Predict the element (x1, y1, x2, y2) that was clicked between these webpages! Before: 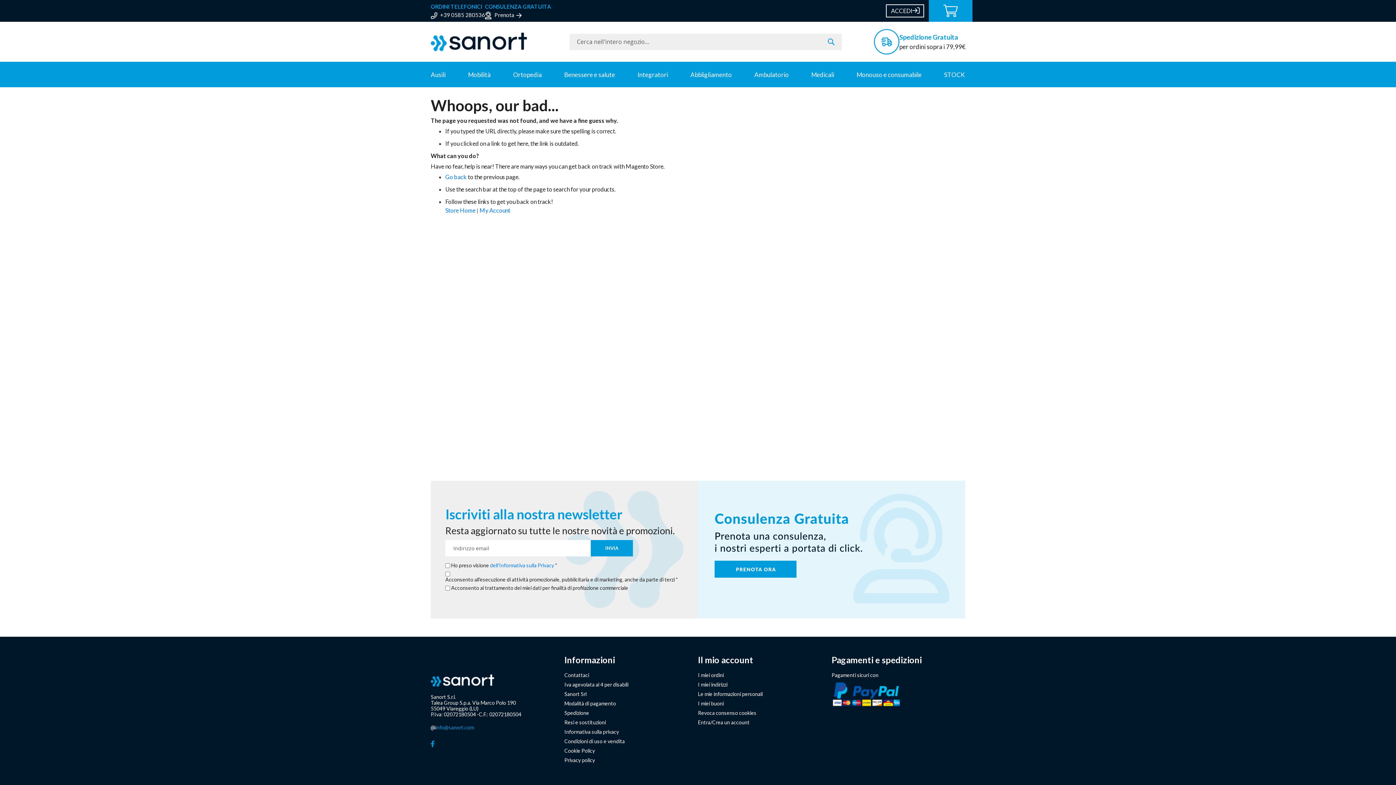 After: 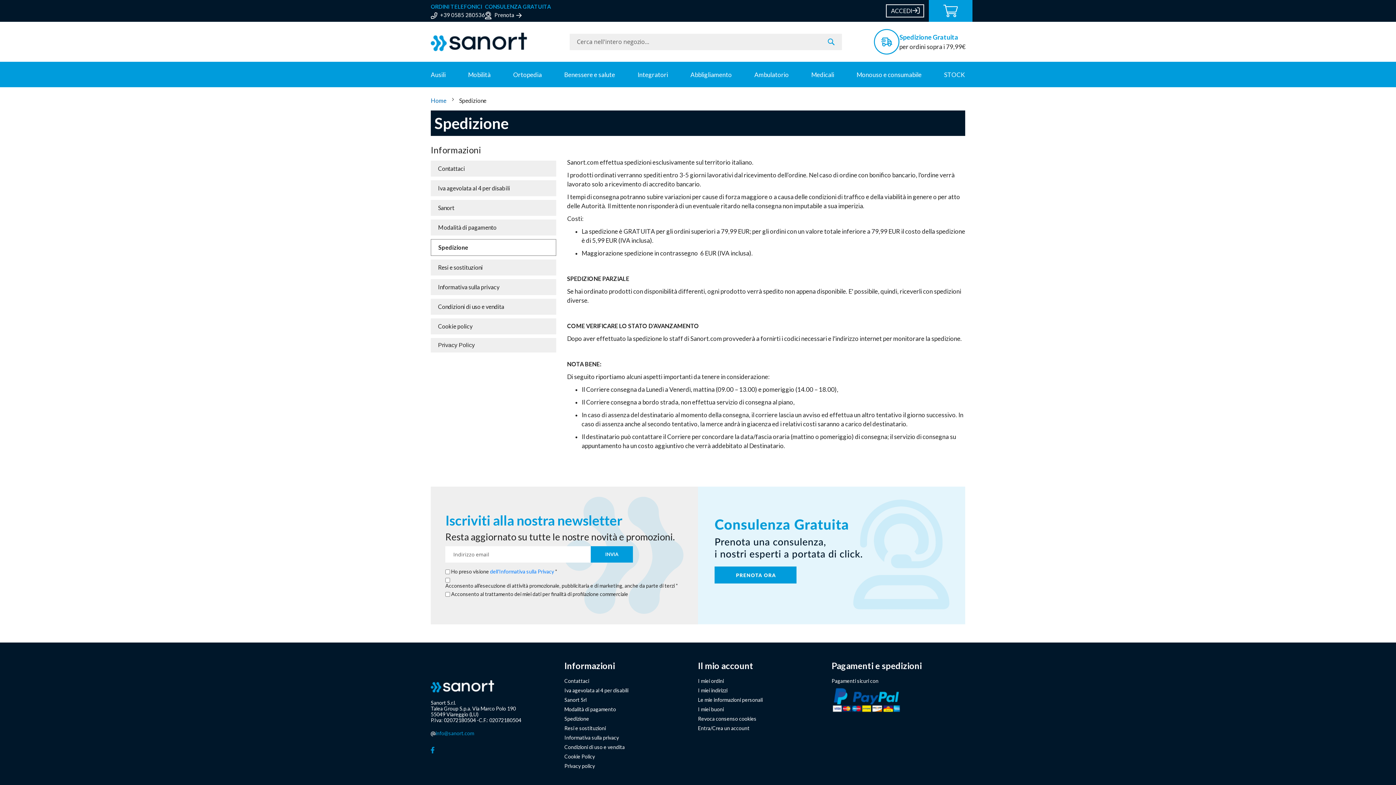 Action: label: Spedizione bbox: (564, 710, 589, 716)